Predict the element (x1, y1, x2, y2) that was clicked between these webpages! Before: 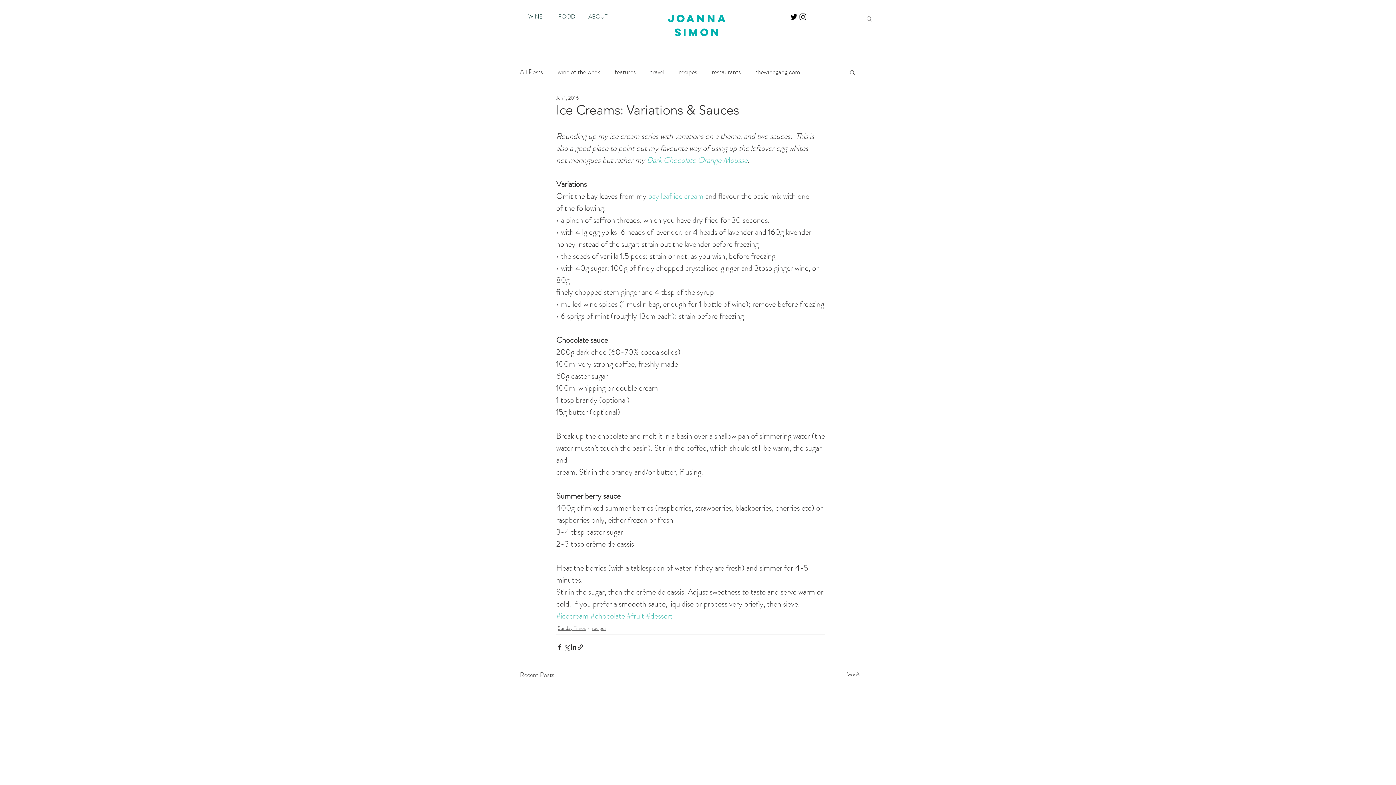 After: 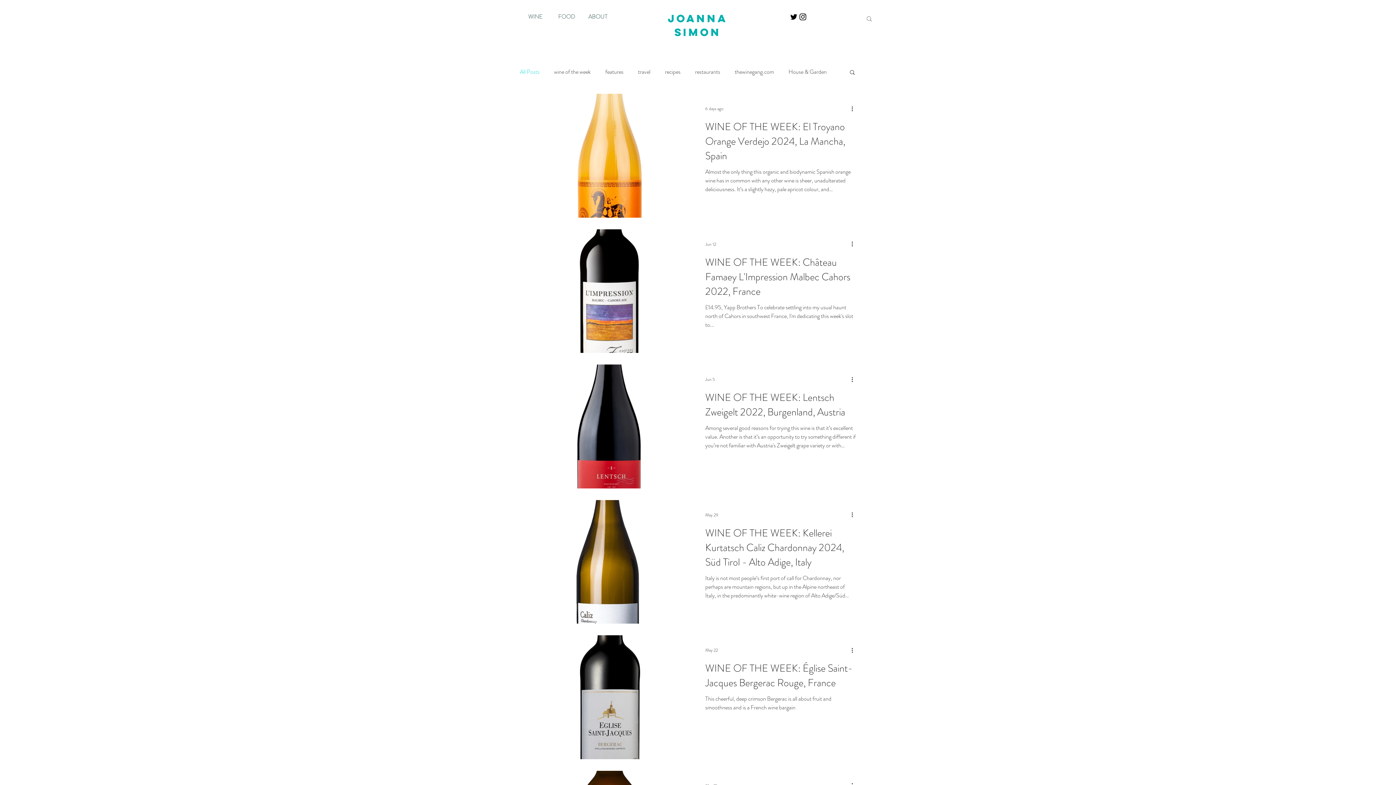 Action: label: All Posts bbox: (520, 68, 543, 76)